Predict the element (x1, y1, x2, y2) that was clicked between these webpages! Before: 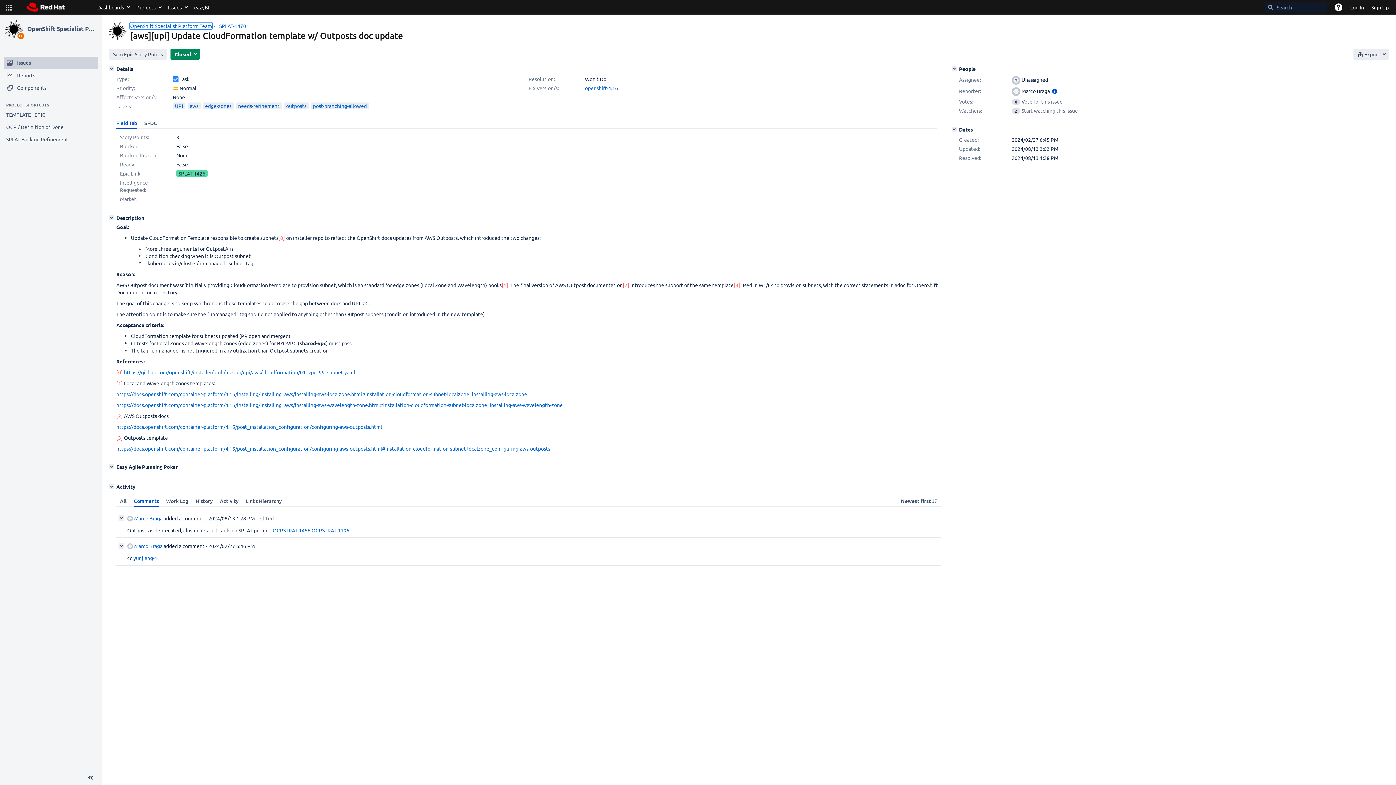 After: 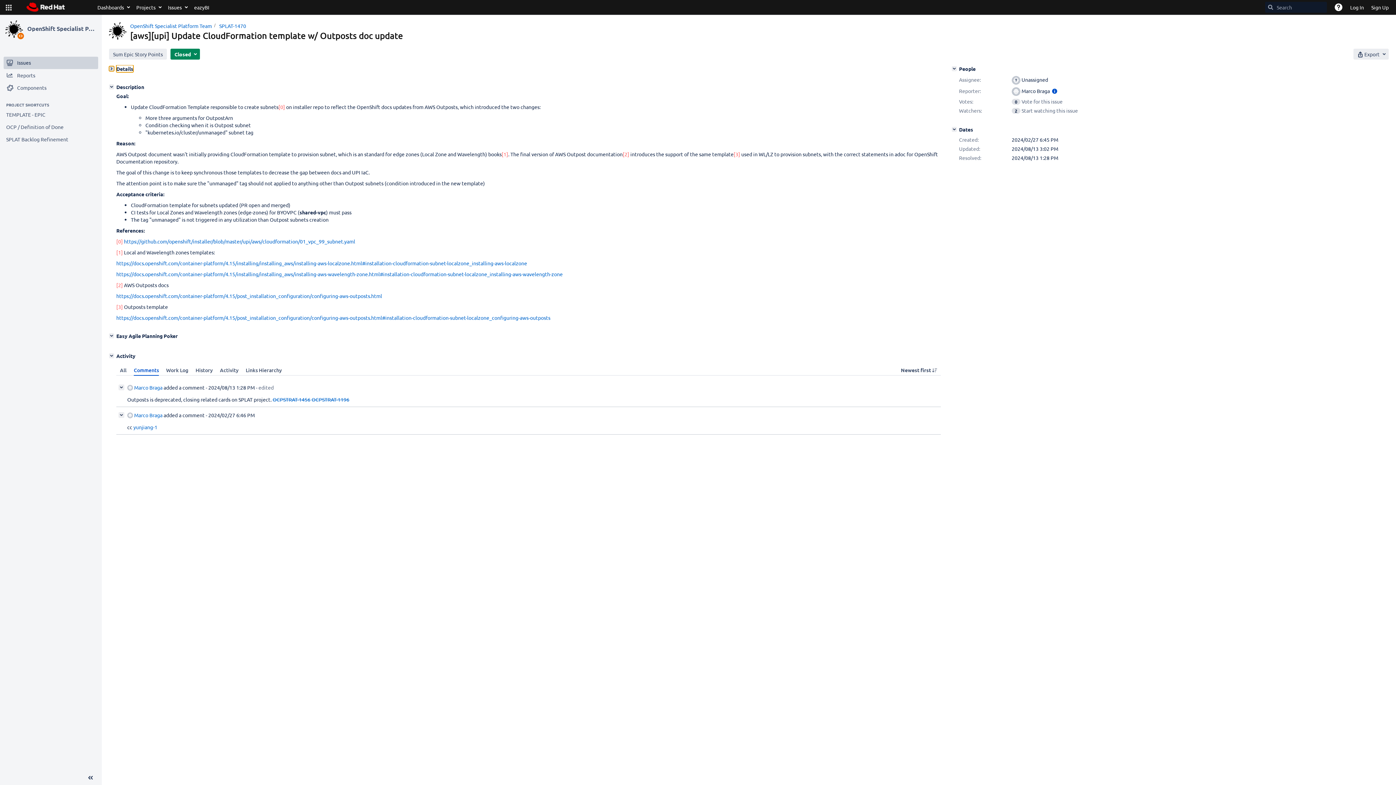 Action: label: Details bbox: (109, 66, 114, 71)